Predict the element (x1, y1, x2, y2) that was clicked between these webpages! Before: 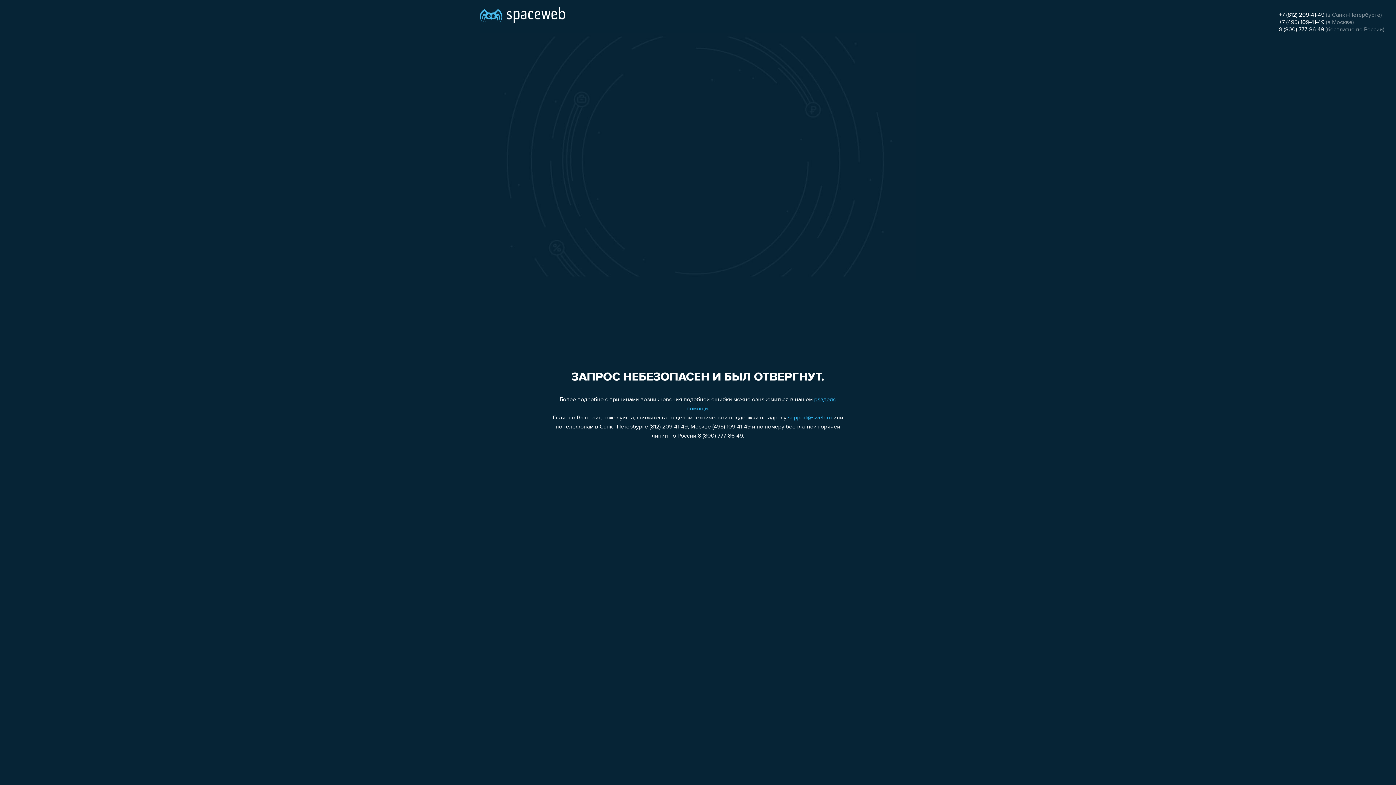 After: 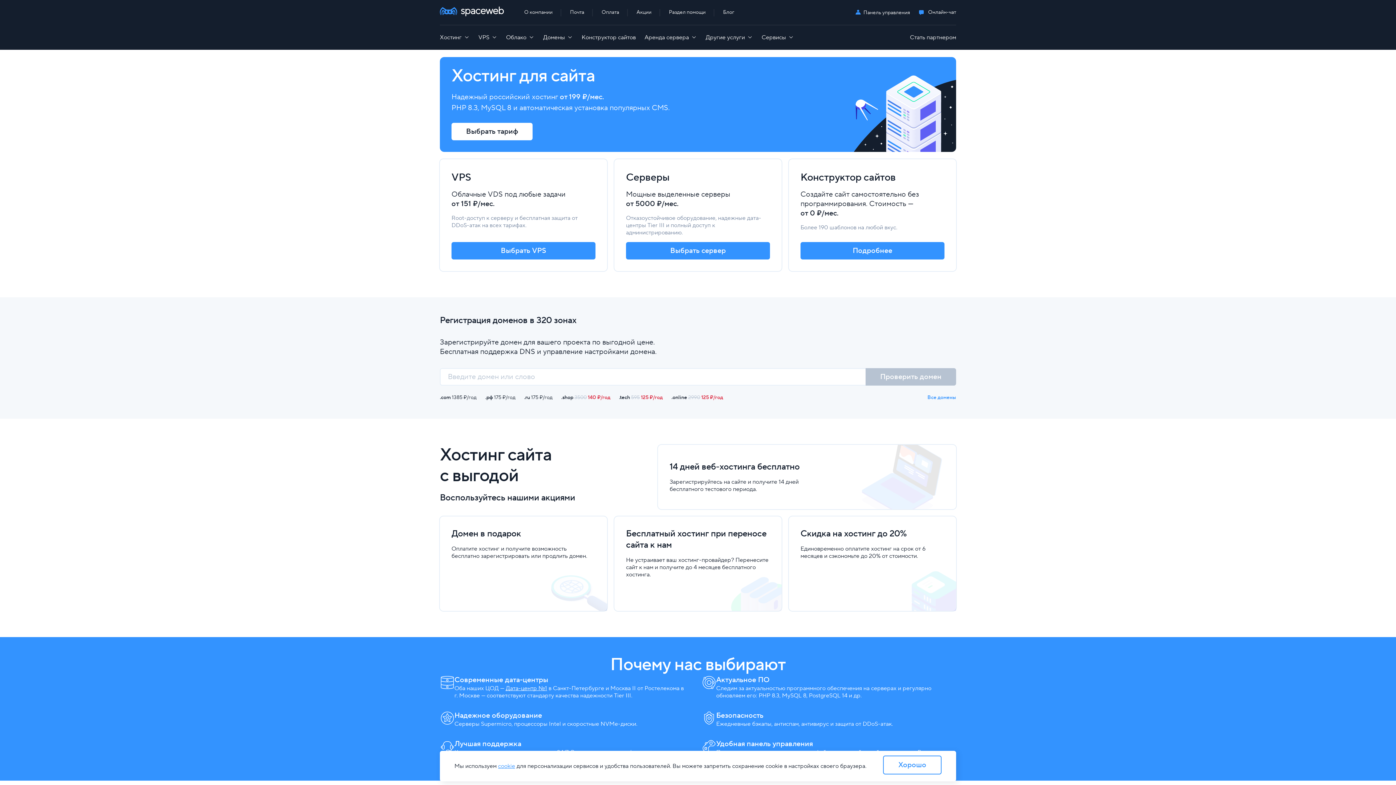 Action: bbox: (480, 0, 565, 25)